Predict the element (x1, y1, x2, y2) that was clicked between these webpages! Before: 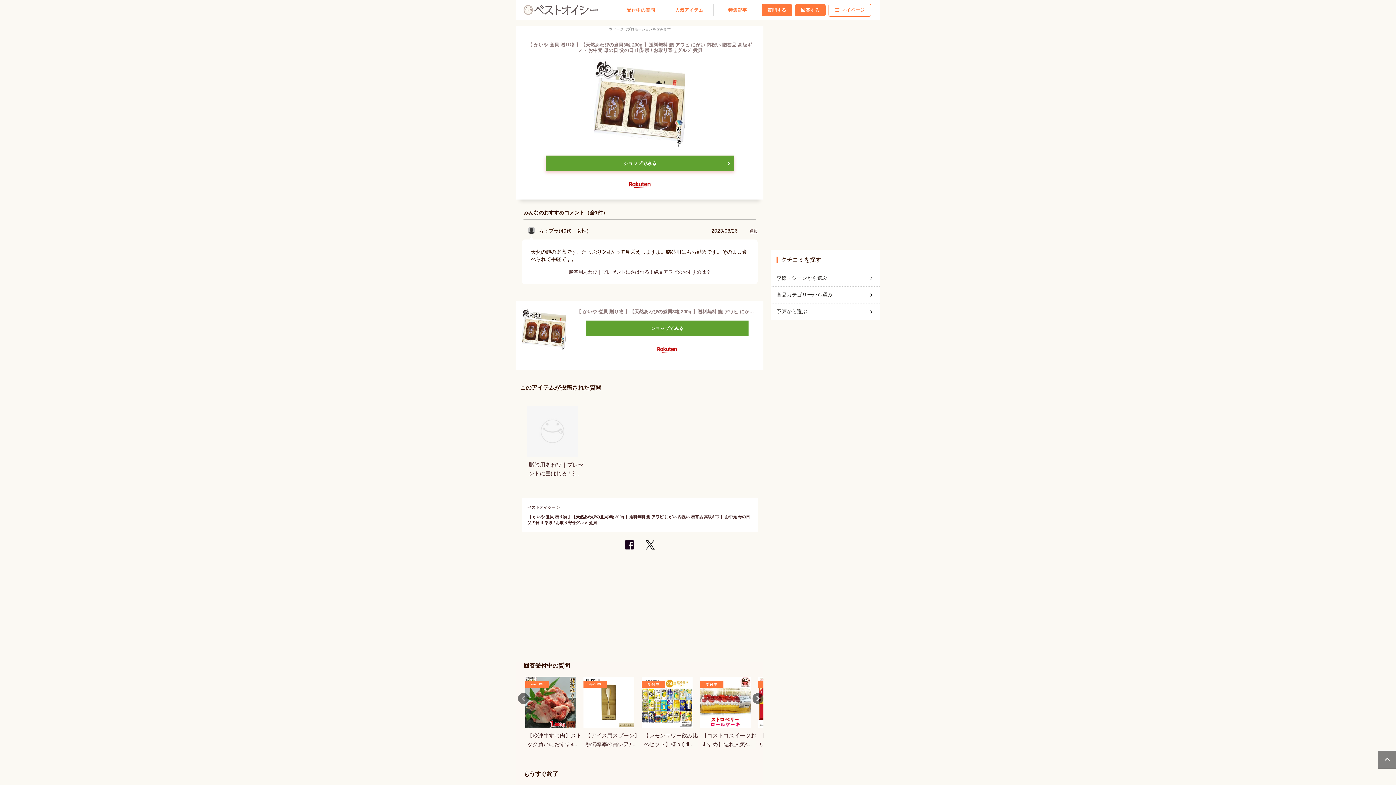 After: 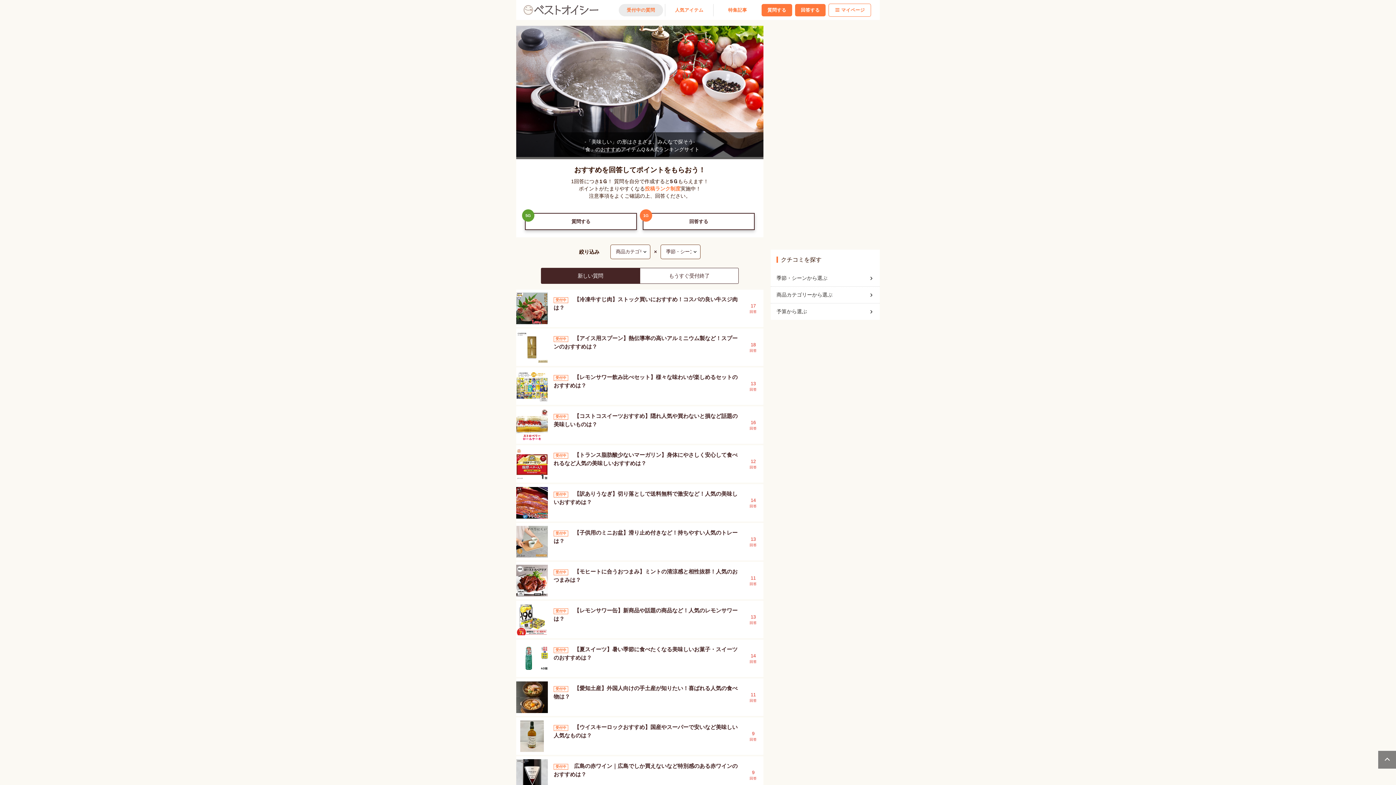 Action: label: 受付中の質問 bbox: (618, 3, 663, 16)